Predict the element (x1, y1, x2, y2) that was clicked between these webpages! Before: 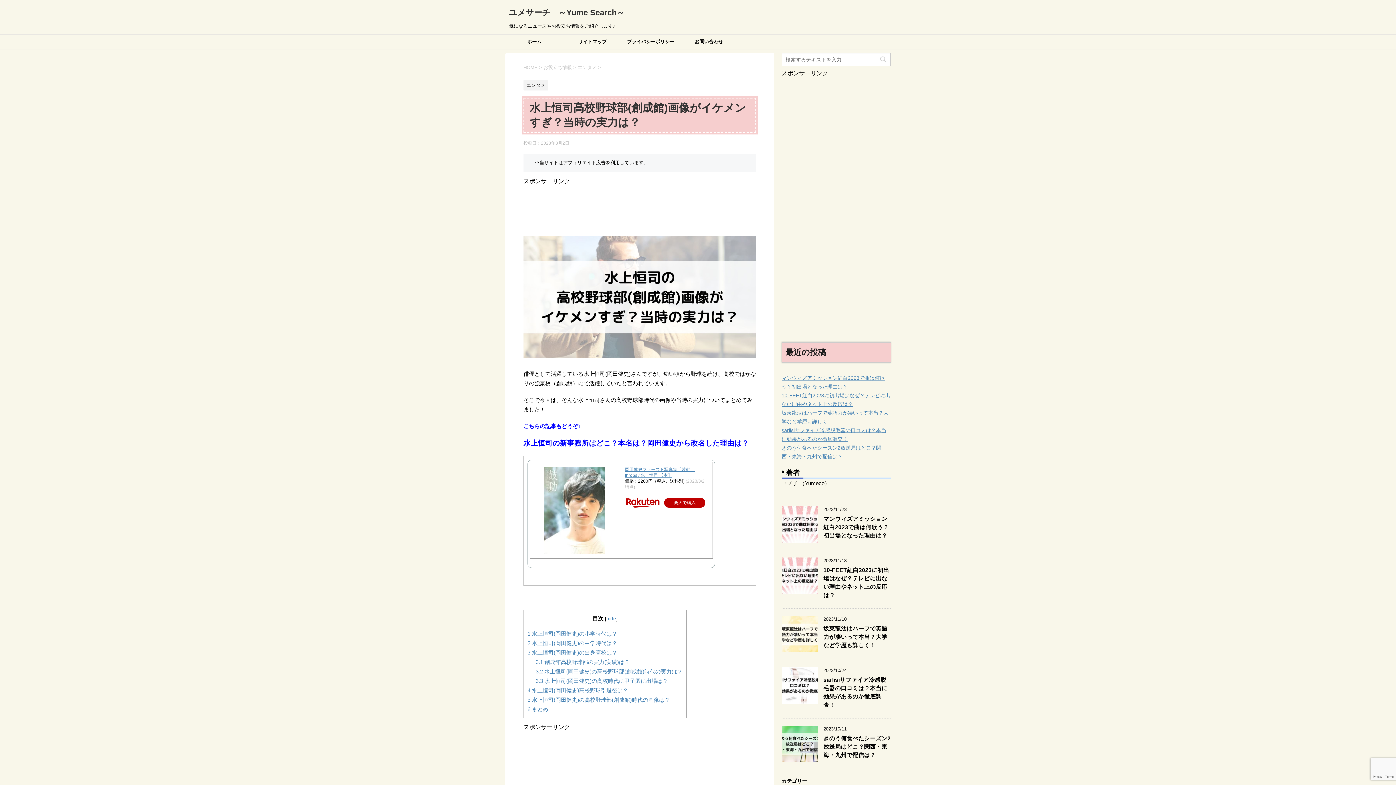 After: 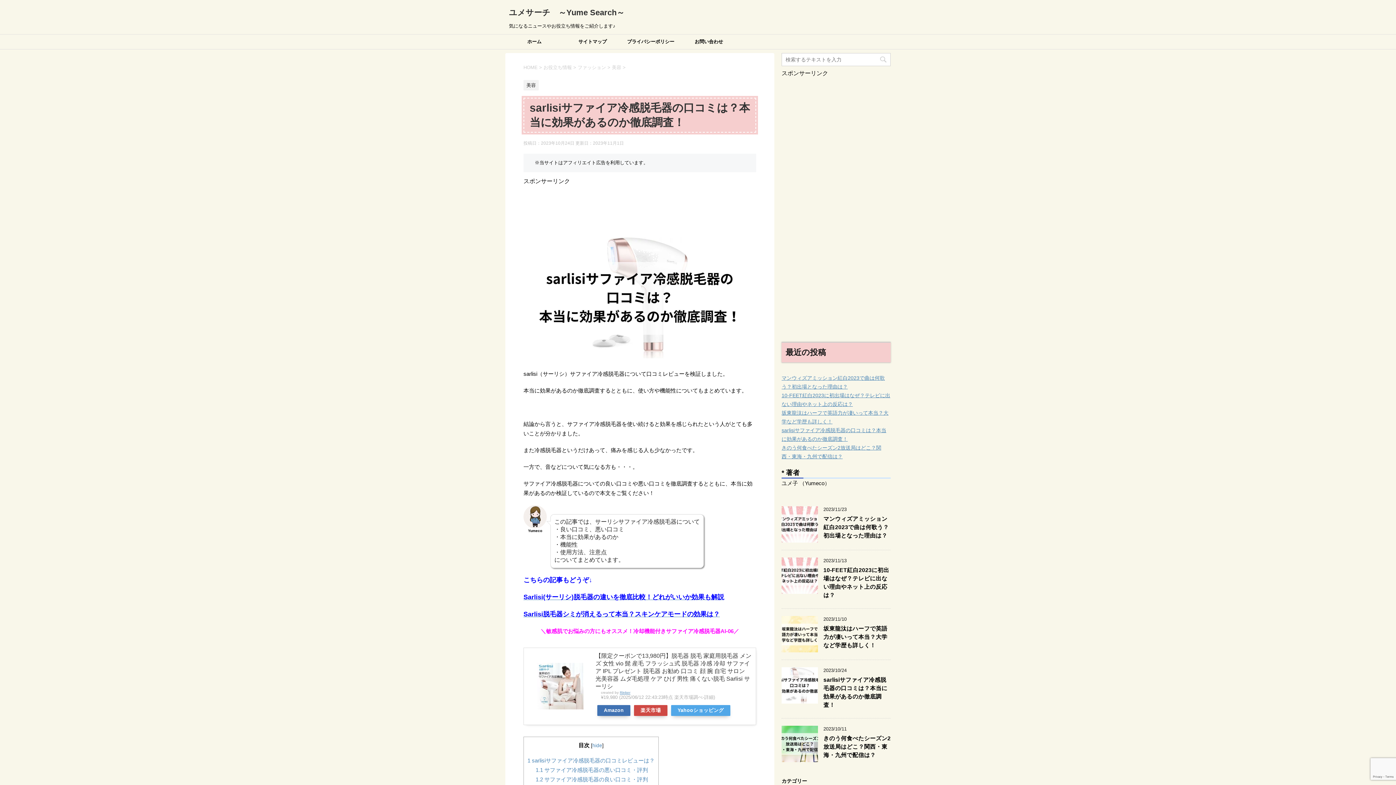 Action: label: sarlisiサファイア冷感脱毛器の口コミは？本当に効果があるのか徹底調査！ bbox: (823, 677, 887, 710)